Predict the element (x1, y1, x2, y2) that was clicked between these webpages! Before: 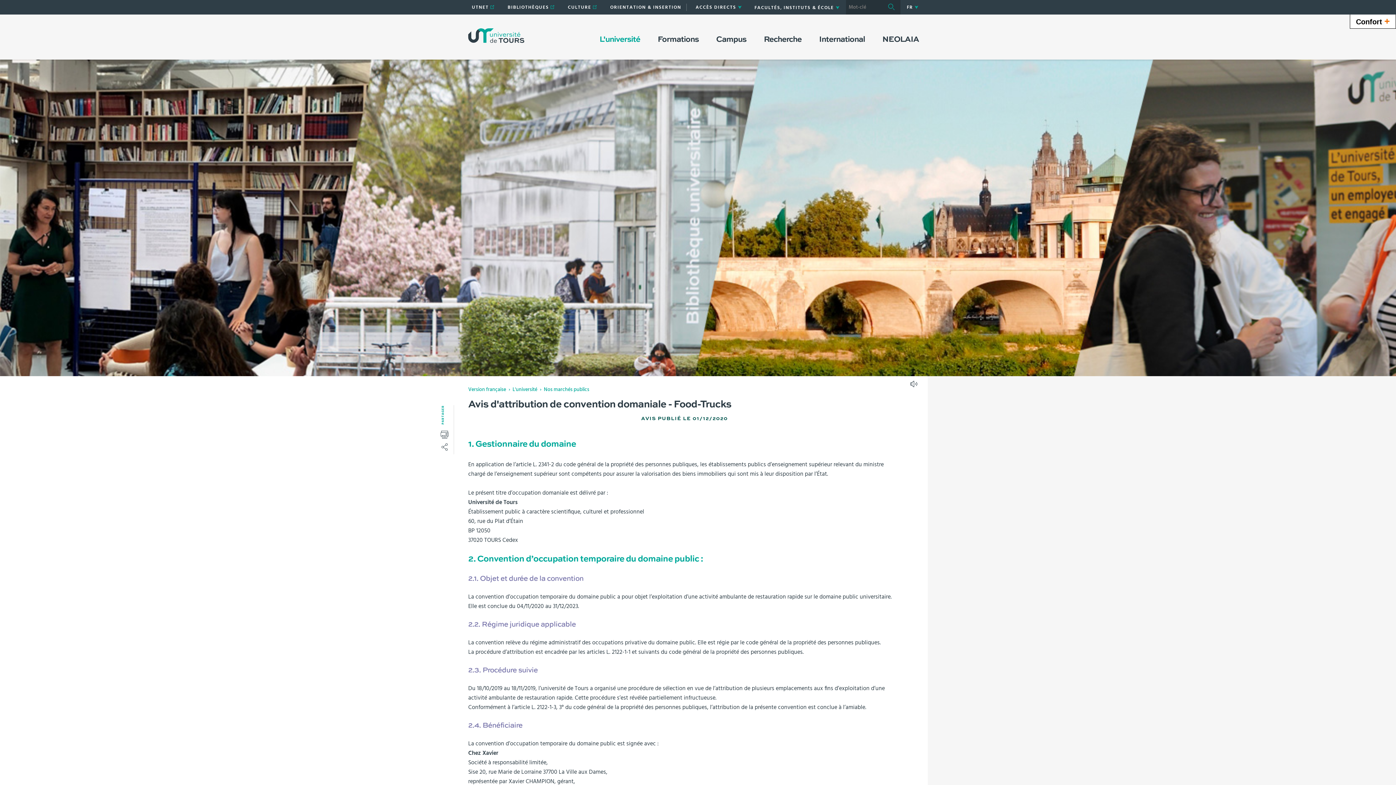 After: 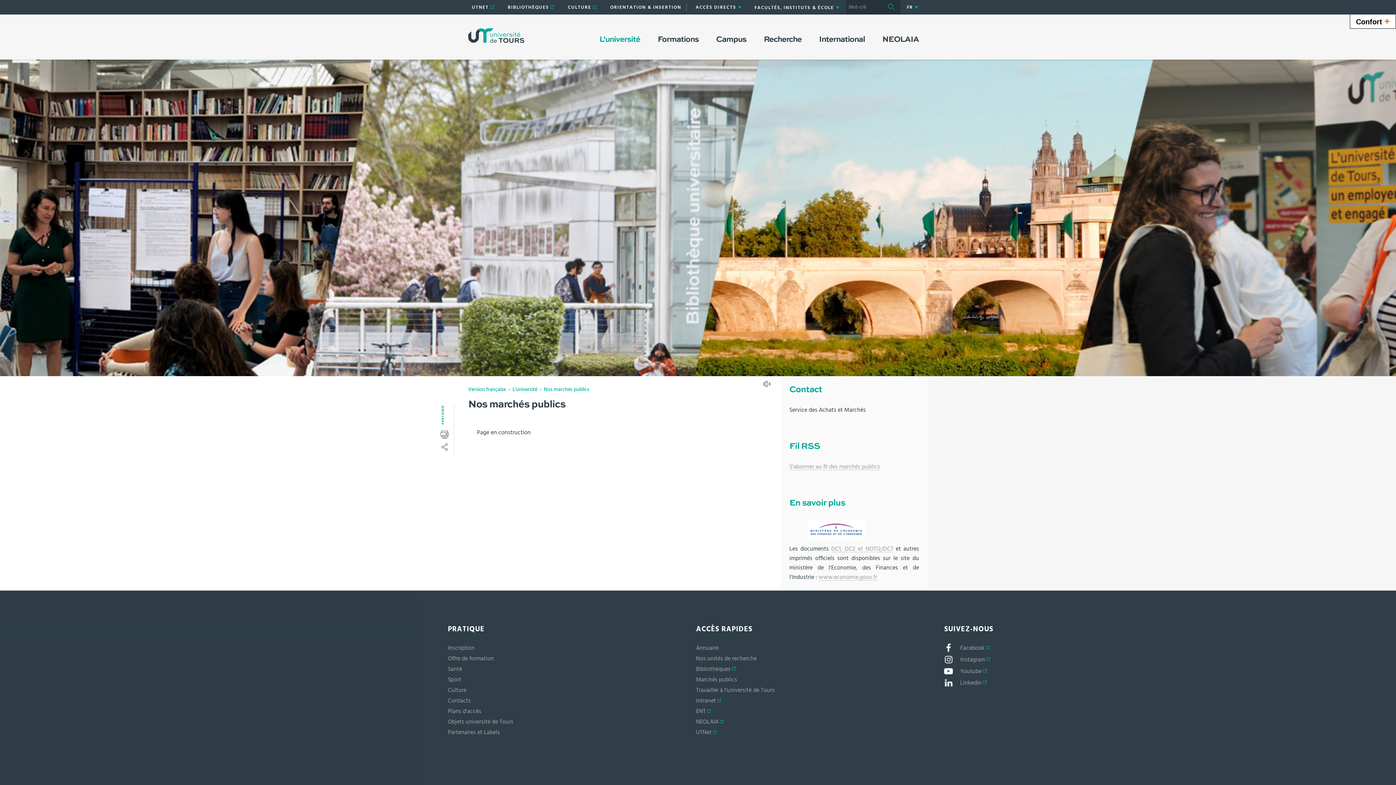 Action: label: Nos marchés publics bbox: (537, 387, 589, 392)